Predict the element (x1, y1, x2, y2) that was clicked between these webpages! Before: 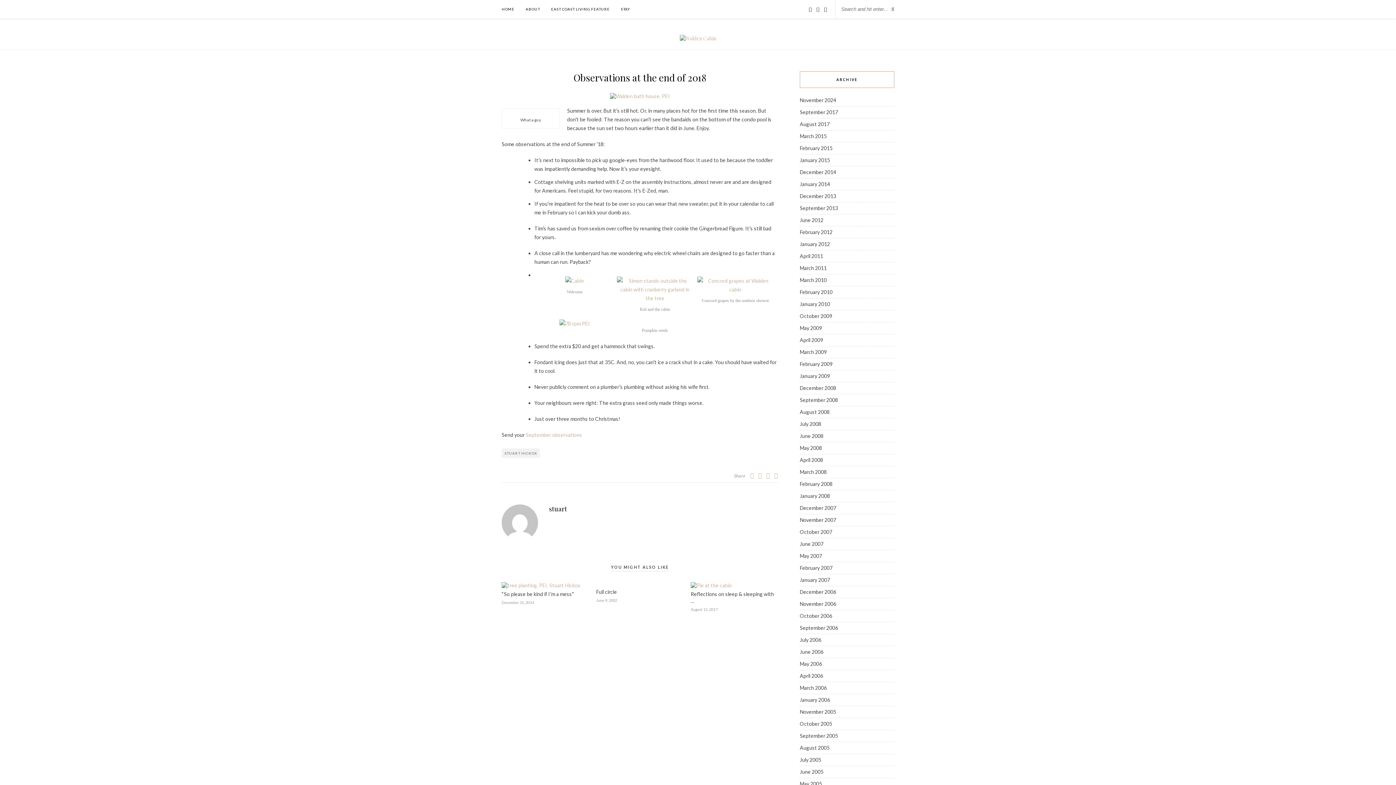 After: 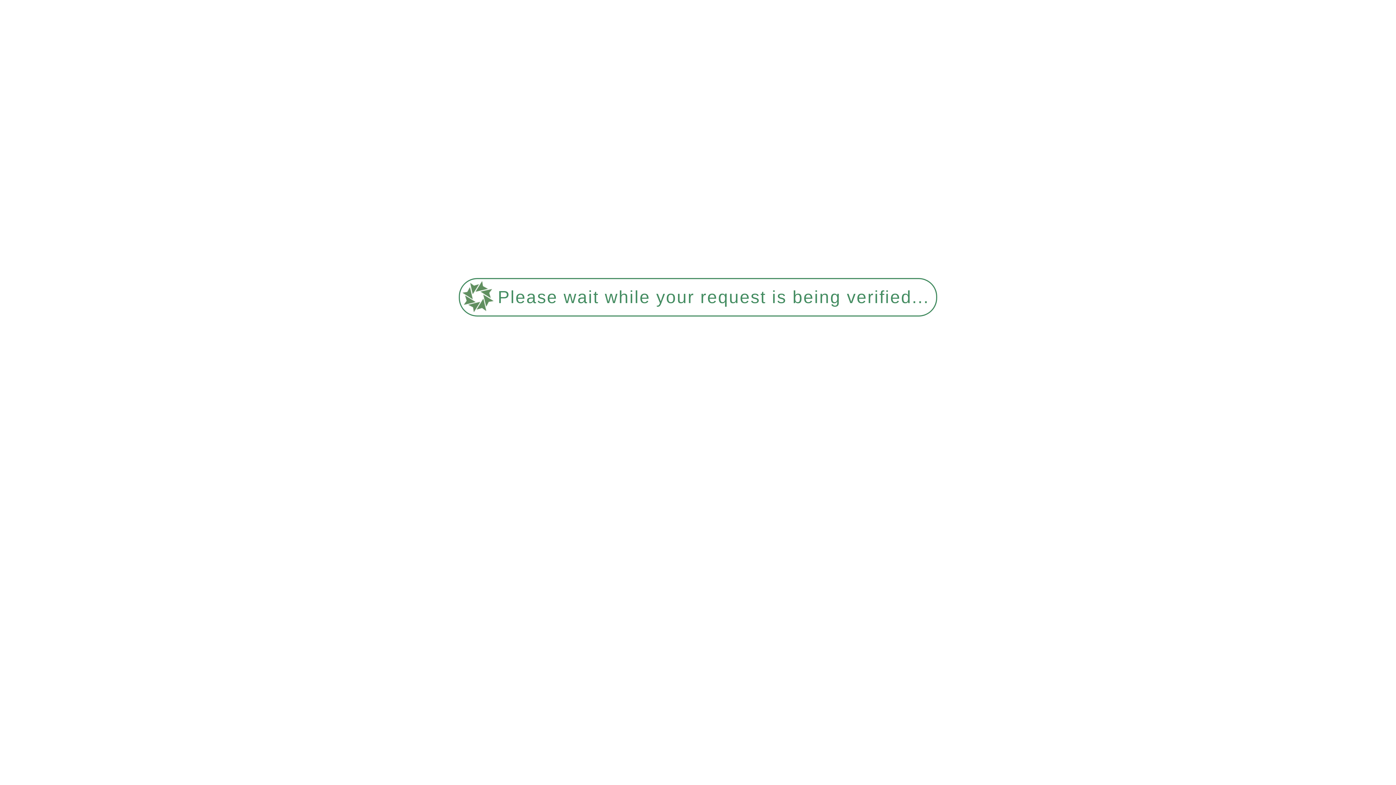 Action: label: March 2010 bbox: (800, 277, 826, 283)